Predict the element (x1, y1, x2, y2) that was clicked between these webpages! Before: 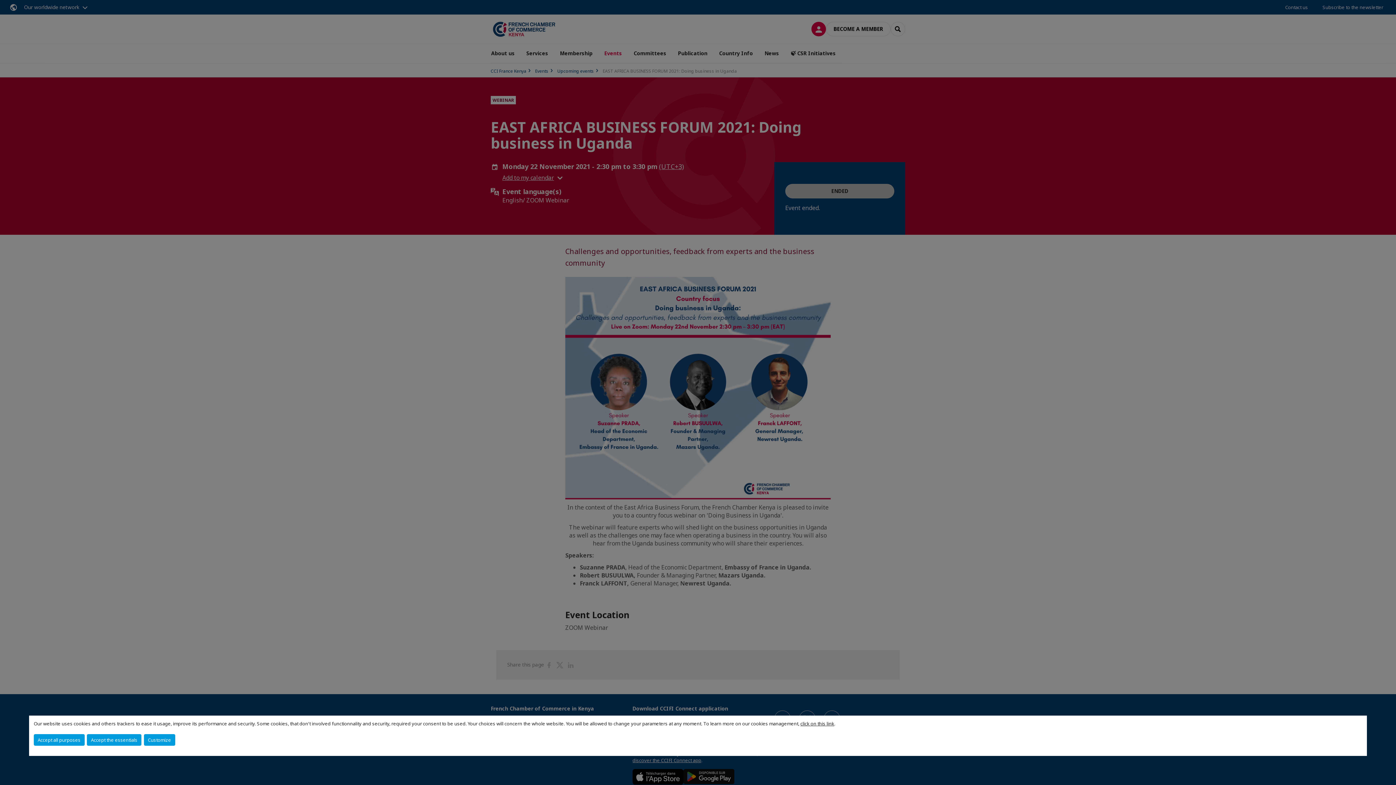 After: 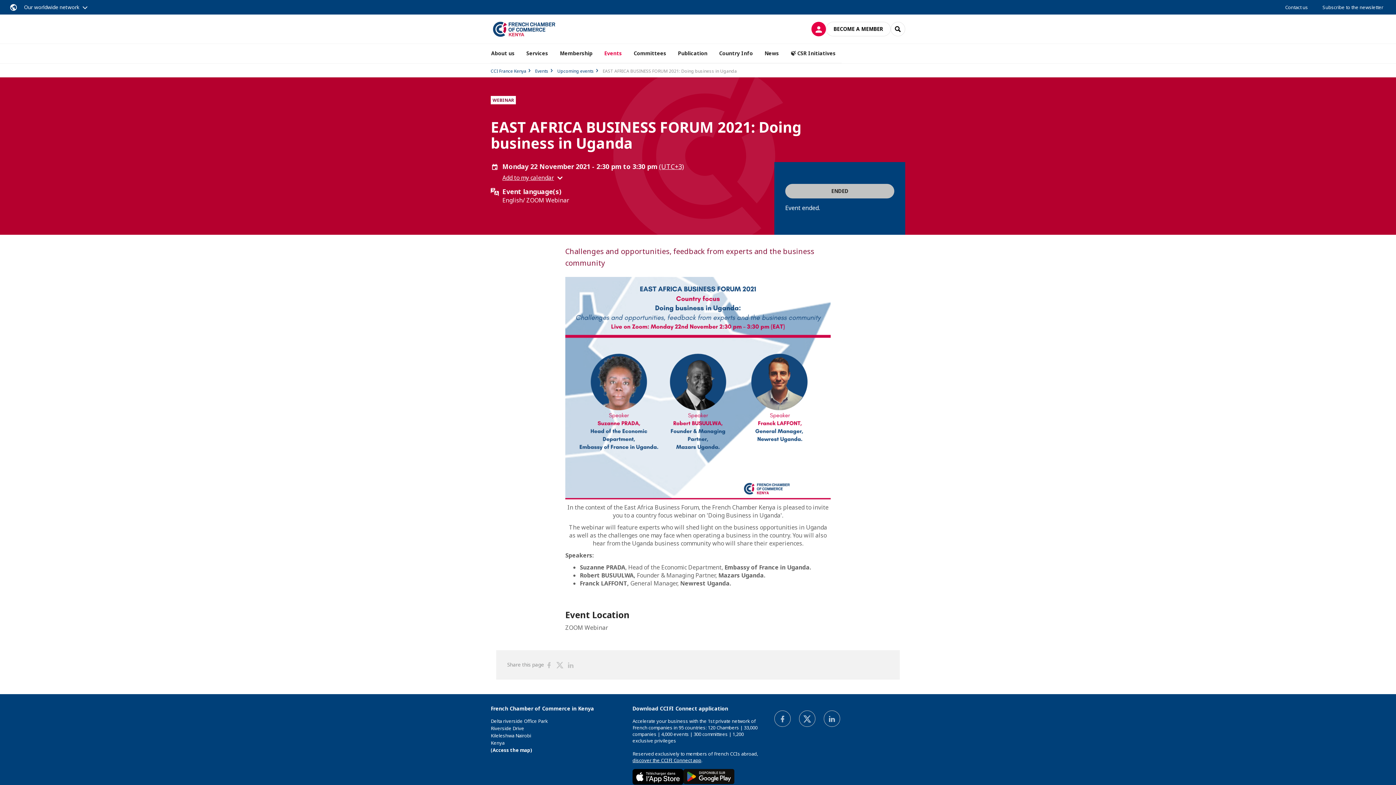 Action: bbox: (33, 734, 84, 746) label: Accept all purposes